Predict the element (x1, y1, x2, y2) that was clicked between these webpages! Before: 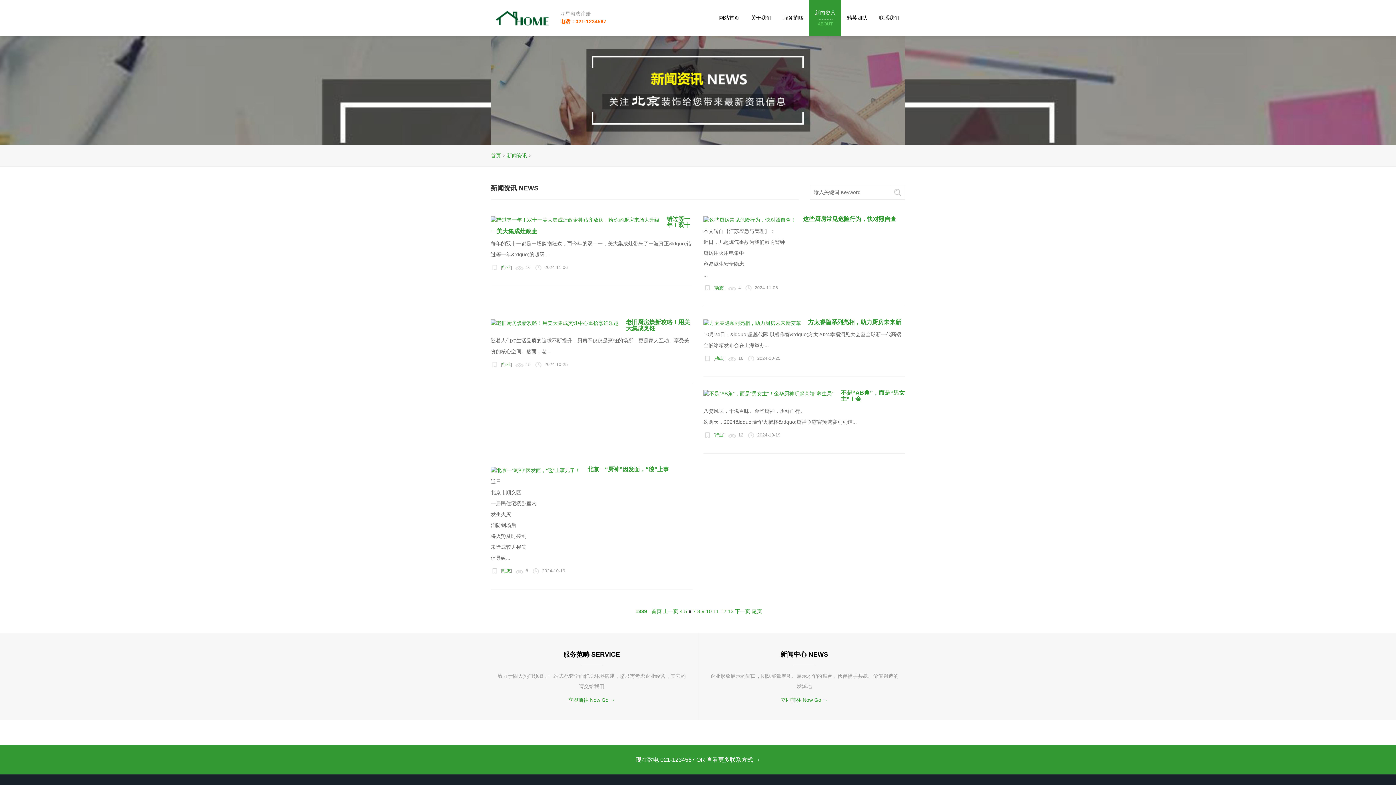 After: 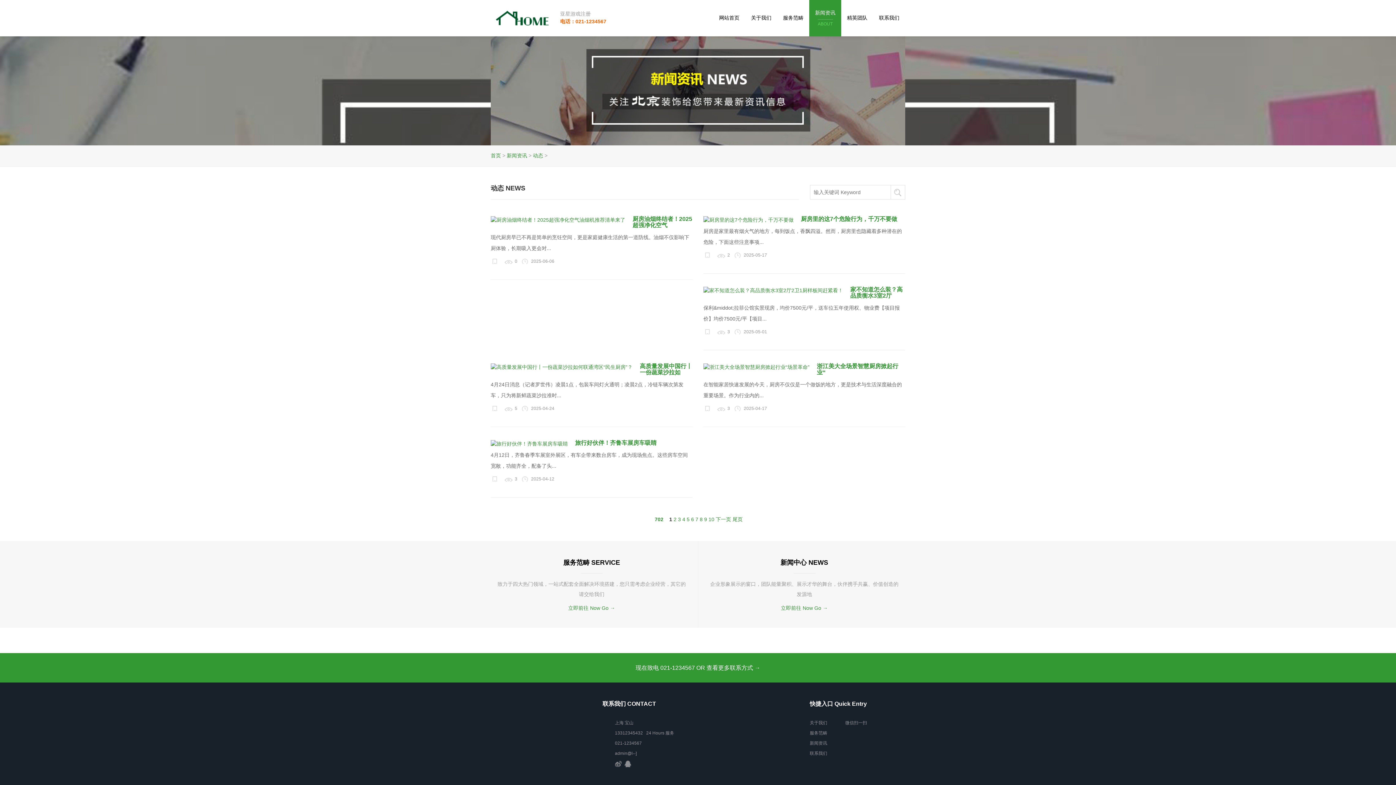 Action: bbox: (714, 356, 723, 361) label: 动态